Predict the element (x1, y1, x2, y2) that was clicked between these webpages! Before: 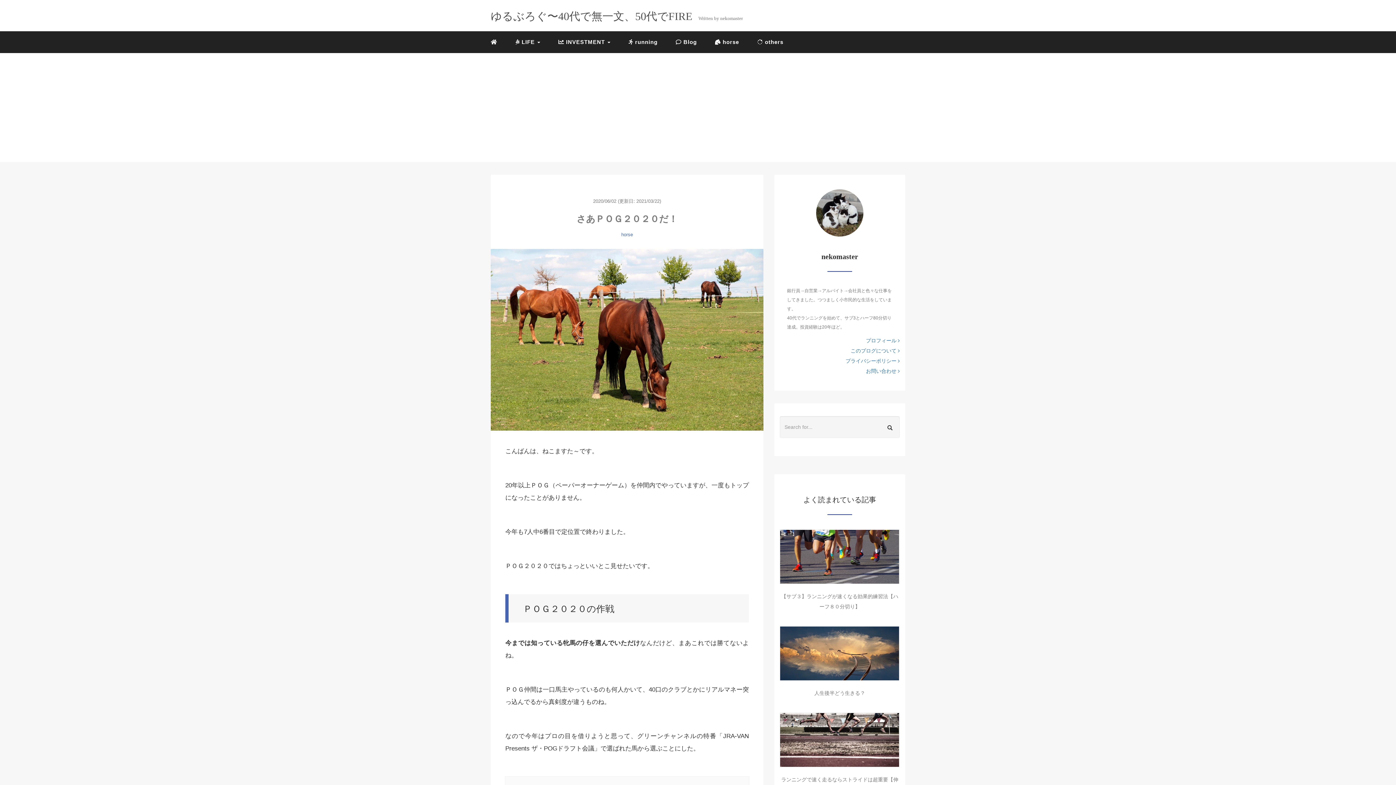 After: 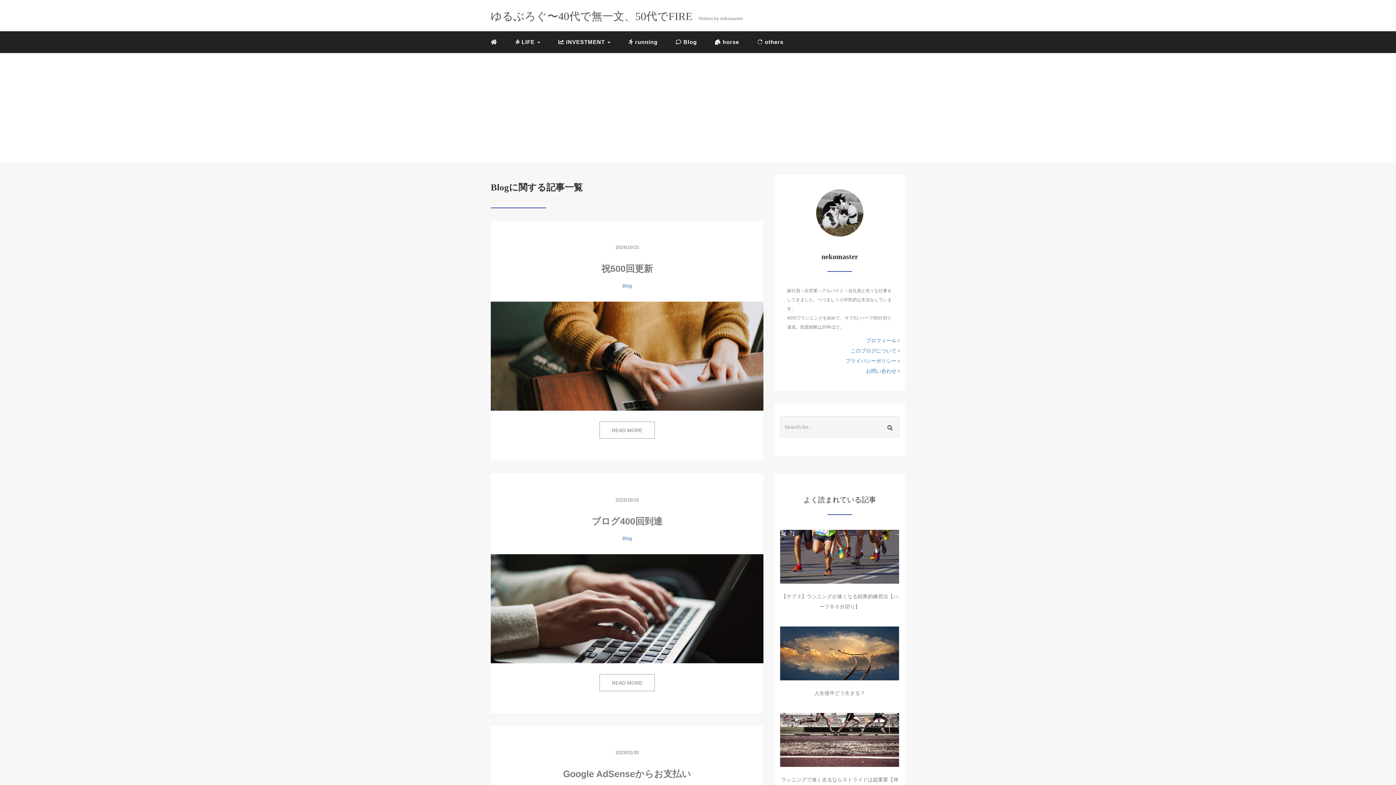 Action: label:  Blog bbox: (670, 33, 702, 51)